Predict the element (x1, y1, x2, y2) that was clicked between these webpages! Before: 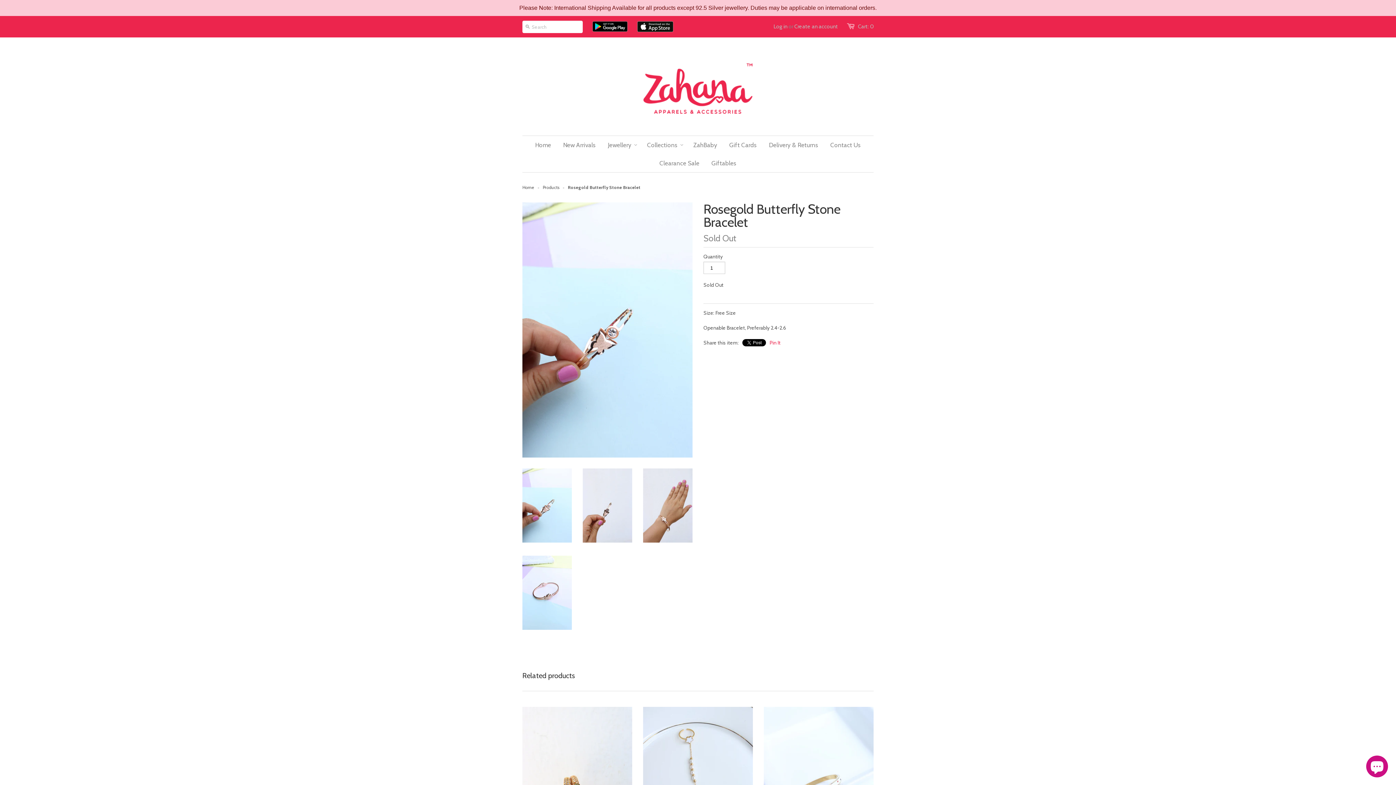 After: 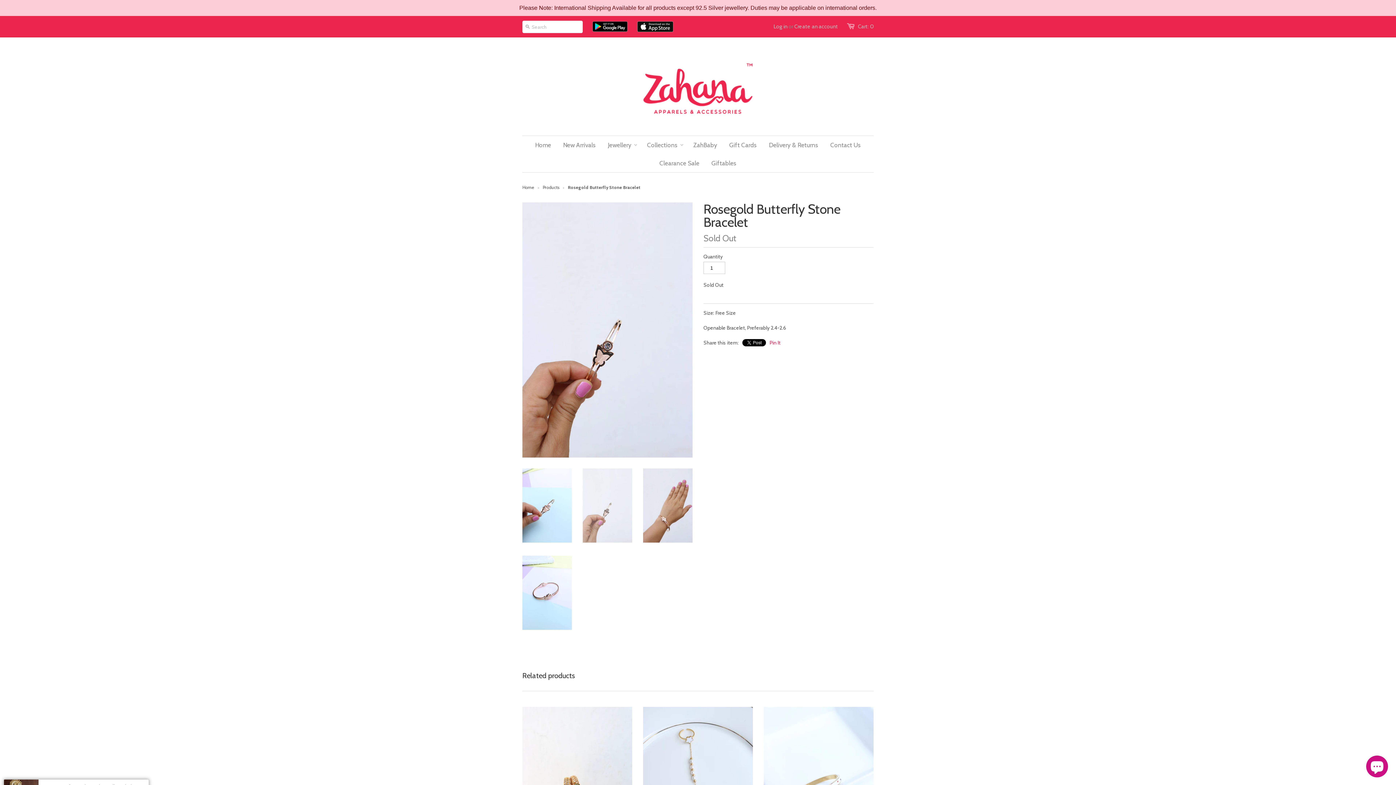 Action: bbox: (582, 537, 632, 544)